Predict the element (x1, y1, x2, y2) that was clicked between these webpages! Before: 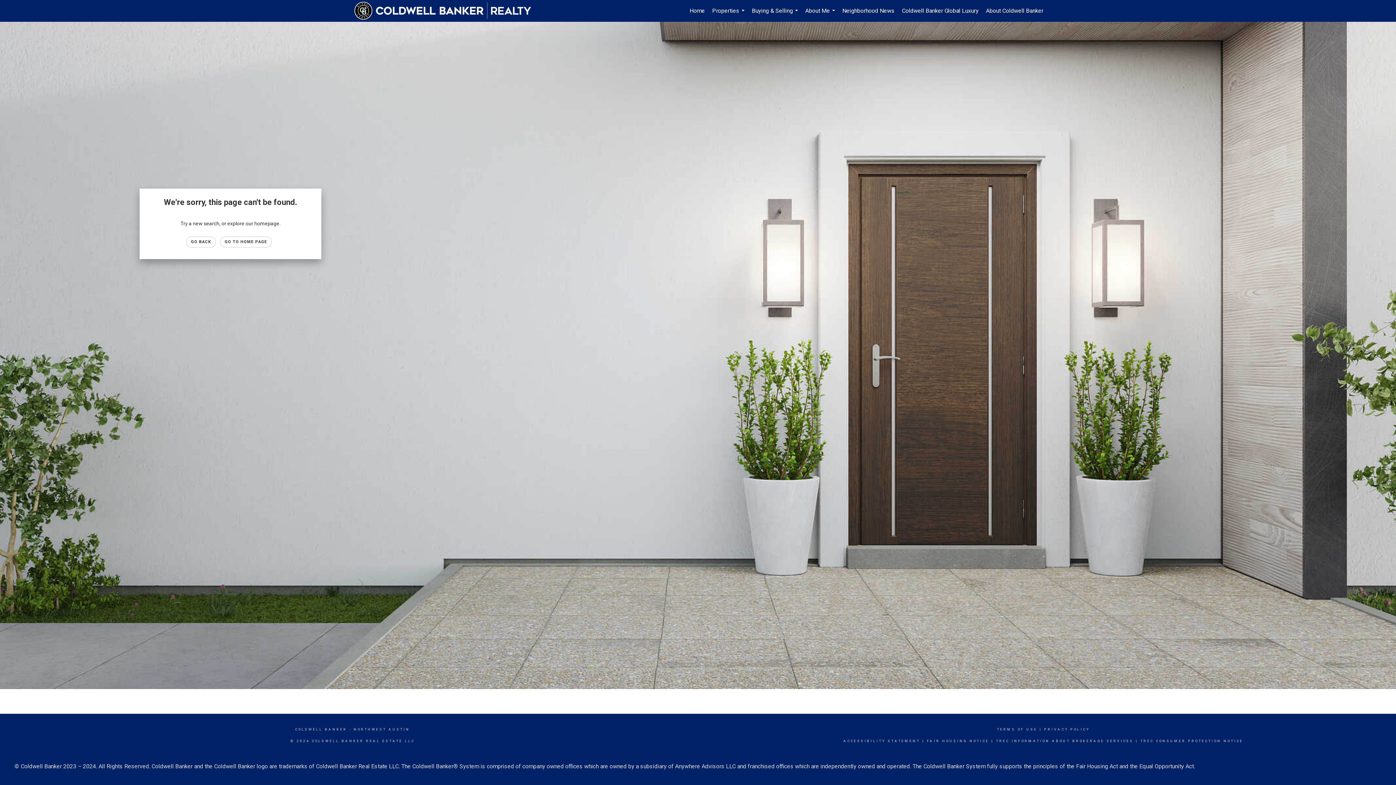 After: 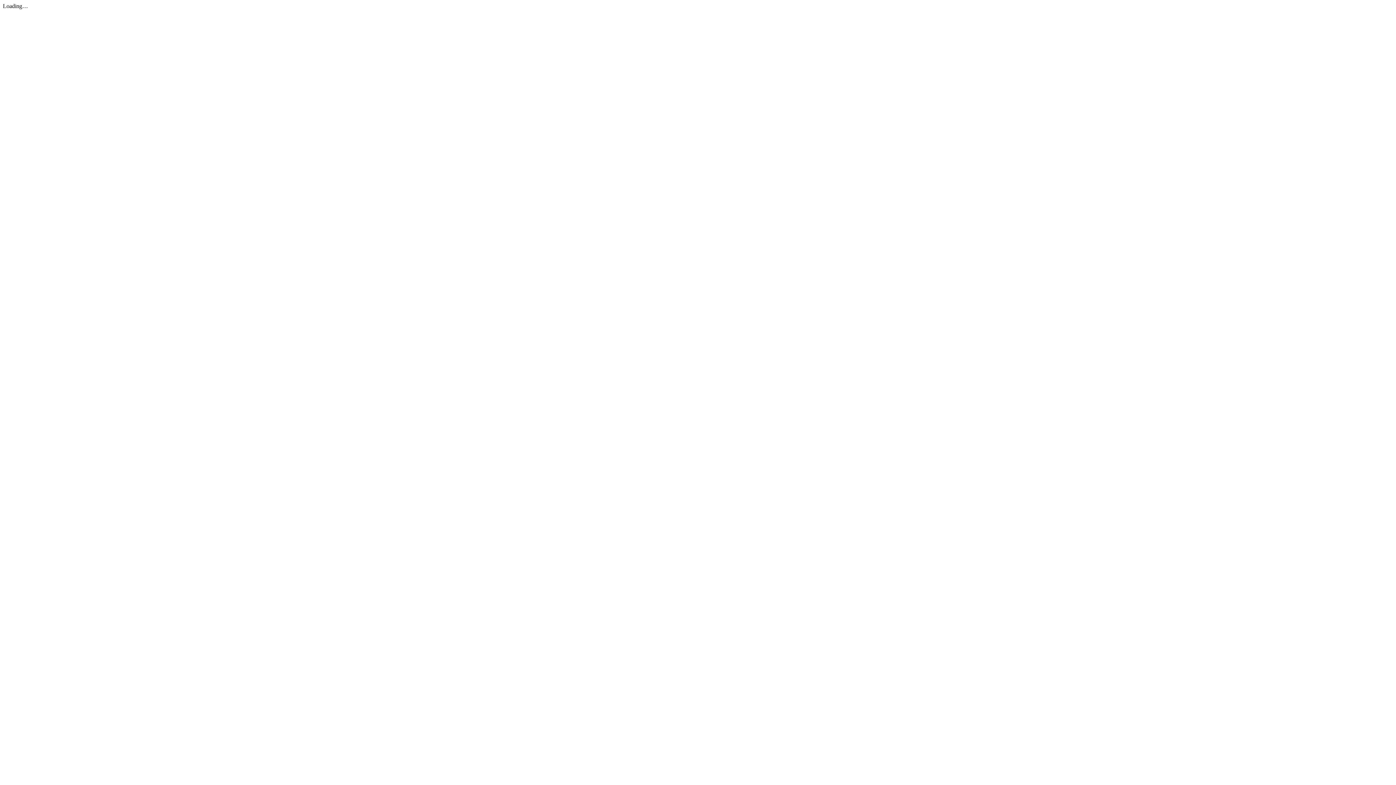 Action: bbox: (994, 739, 1133, 743) label:  TREC INFORMATION ABOUT BROKERAGE SERVICES